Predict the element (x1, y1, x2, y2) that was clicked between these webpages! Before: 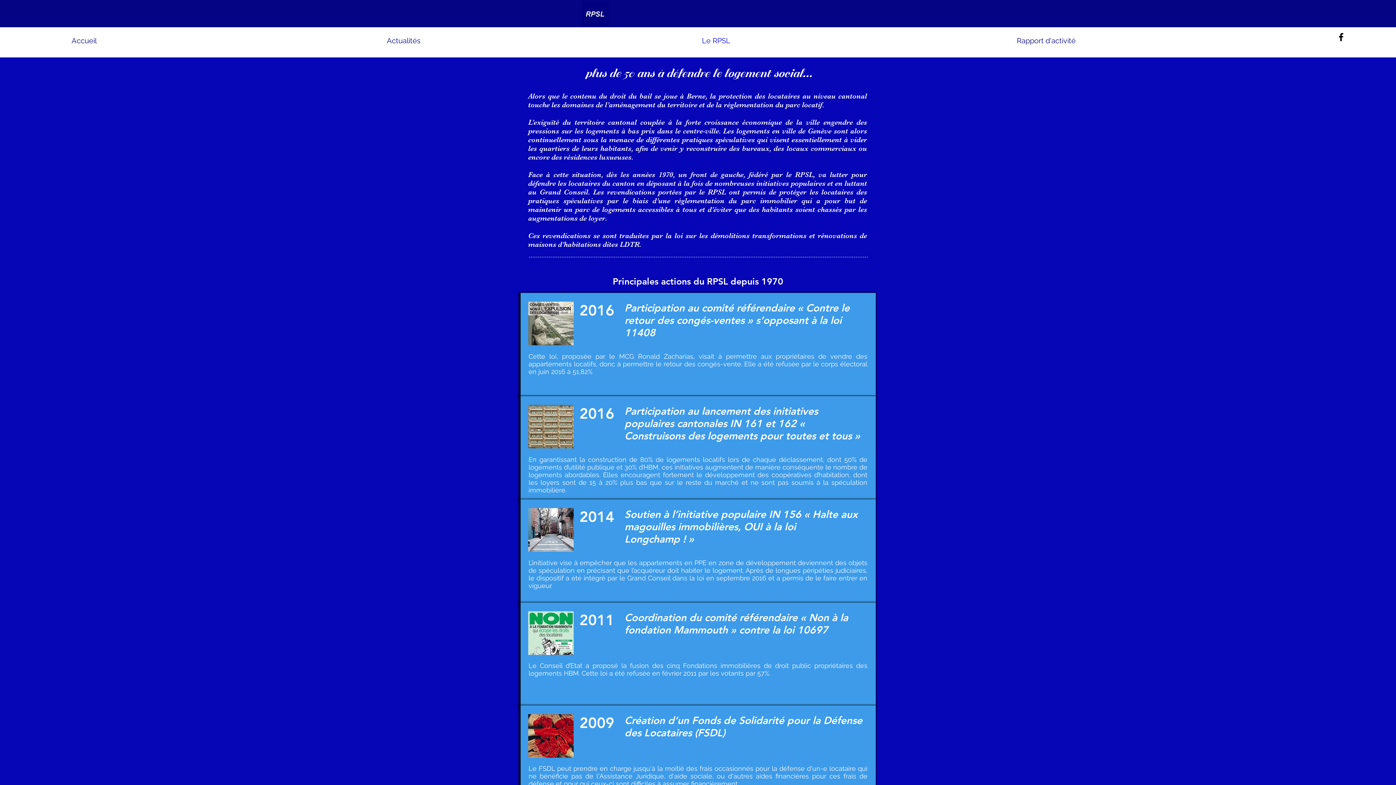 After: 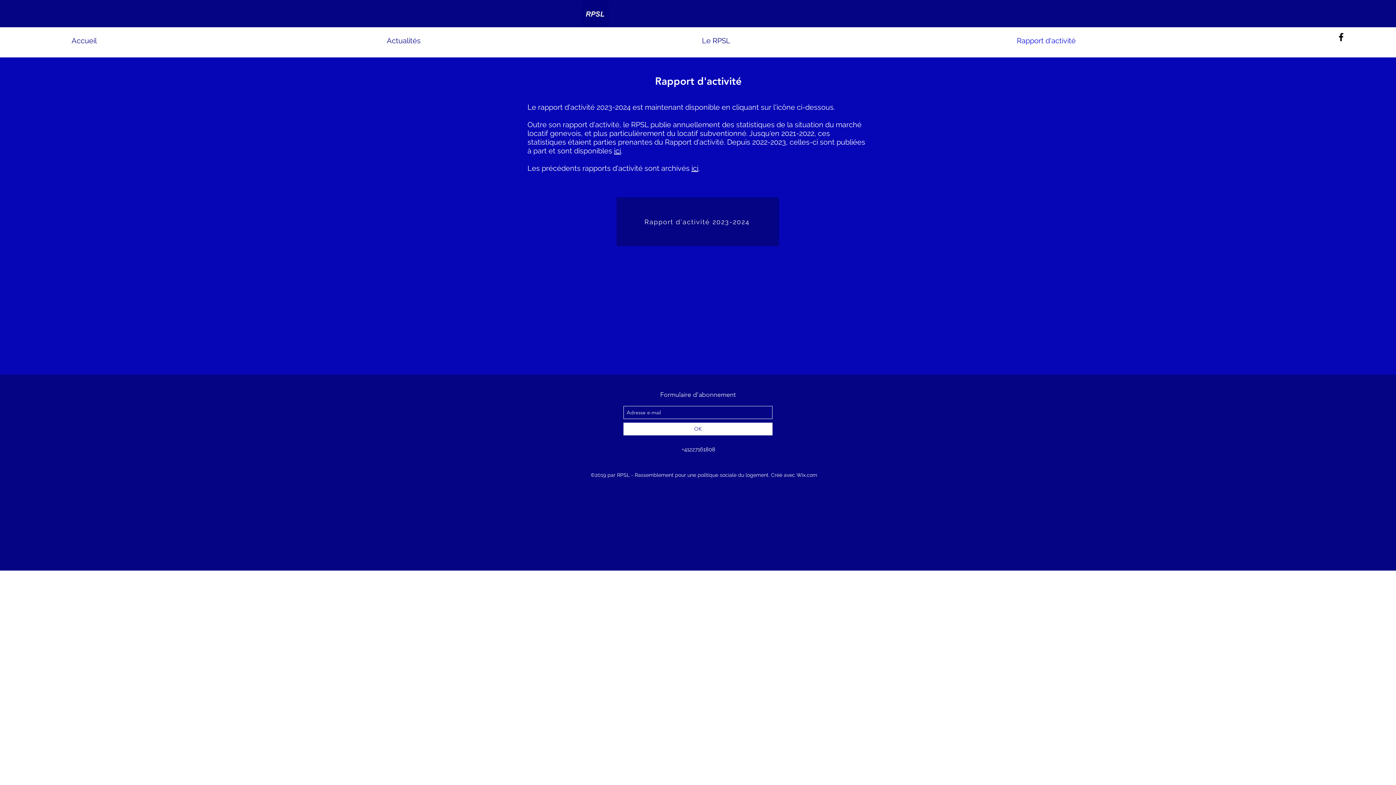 Action: bbox: (1013, 27, 1328, 54) label: Rapport d'activité